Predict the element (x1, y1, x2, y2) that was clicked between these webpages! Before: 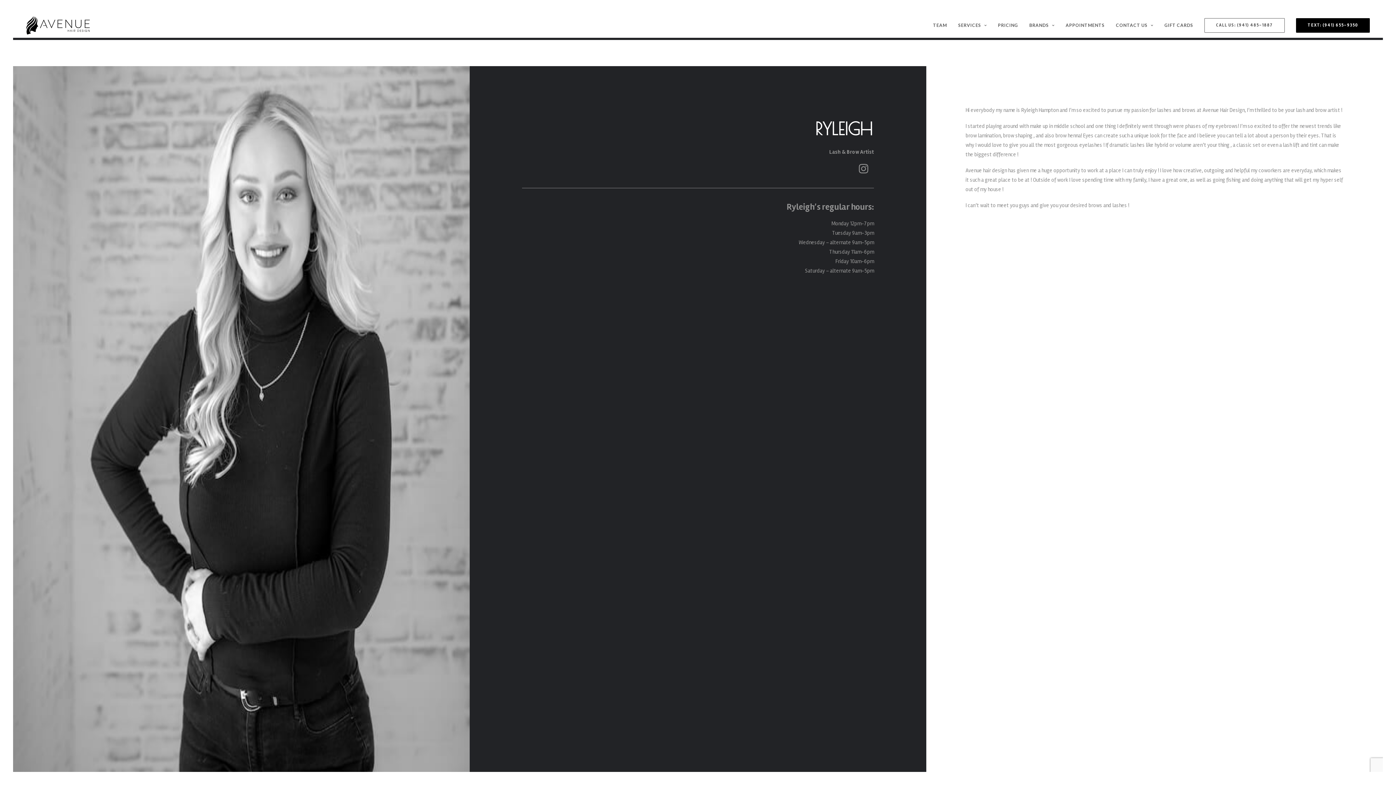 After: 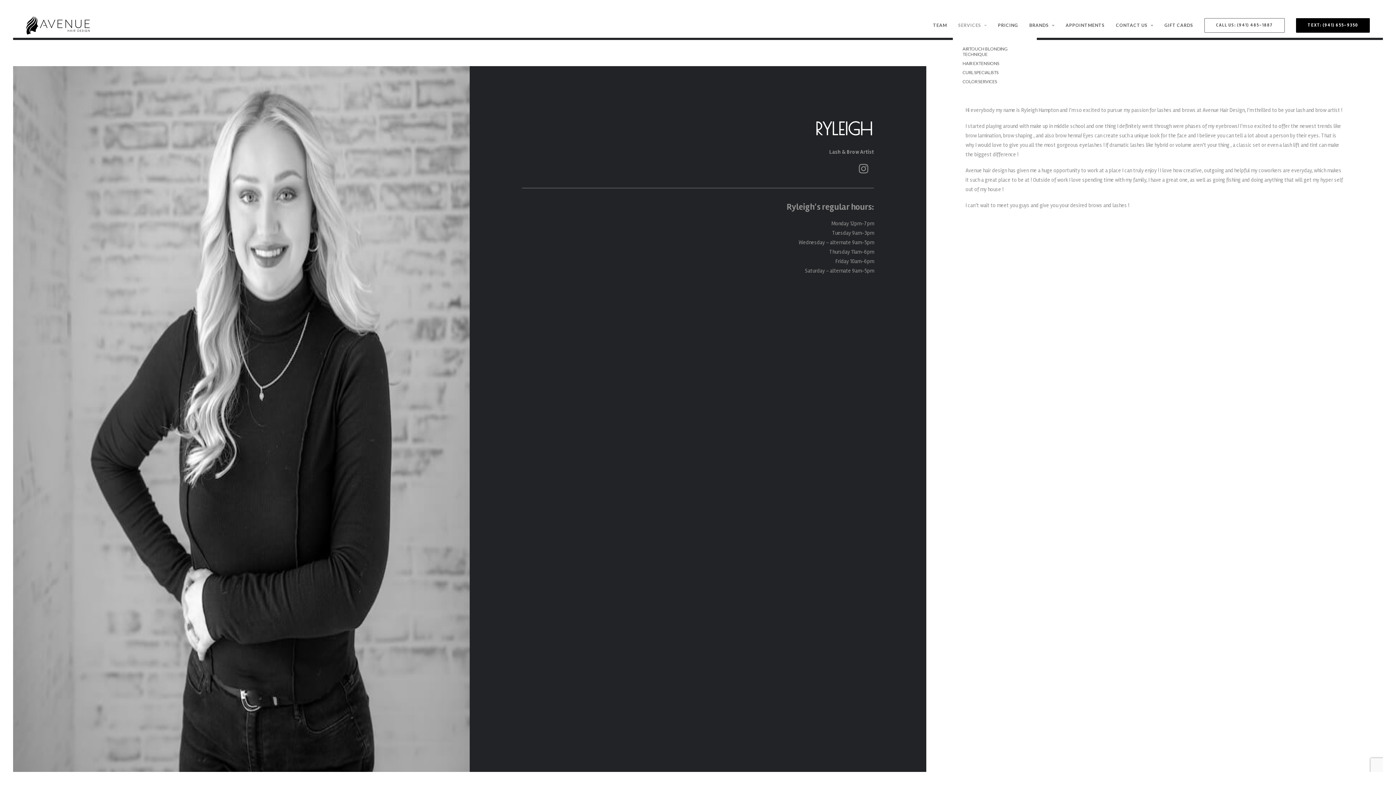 Action: bbox: (953, 13, 992, 37) label: SERVICES